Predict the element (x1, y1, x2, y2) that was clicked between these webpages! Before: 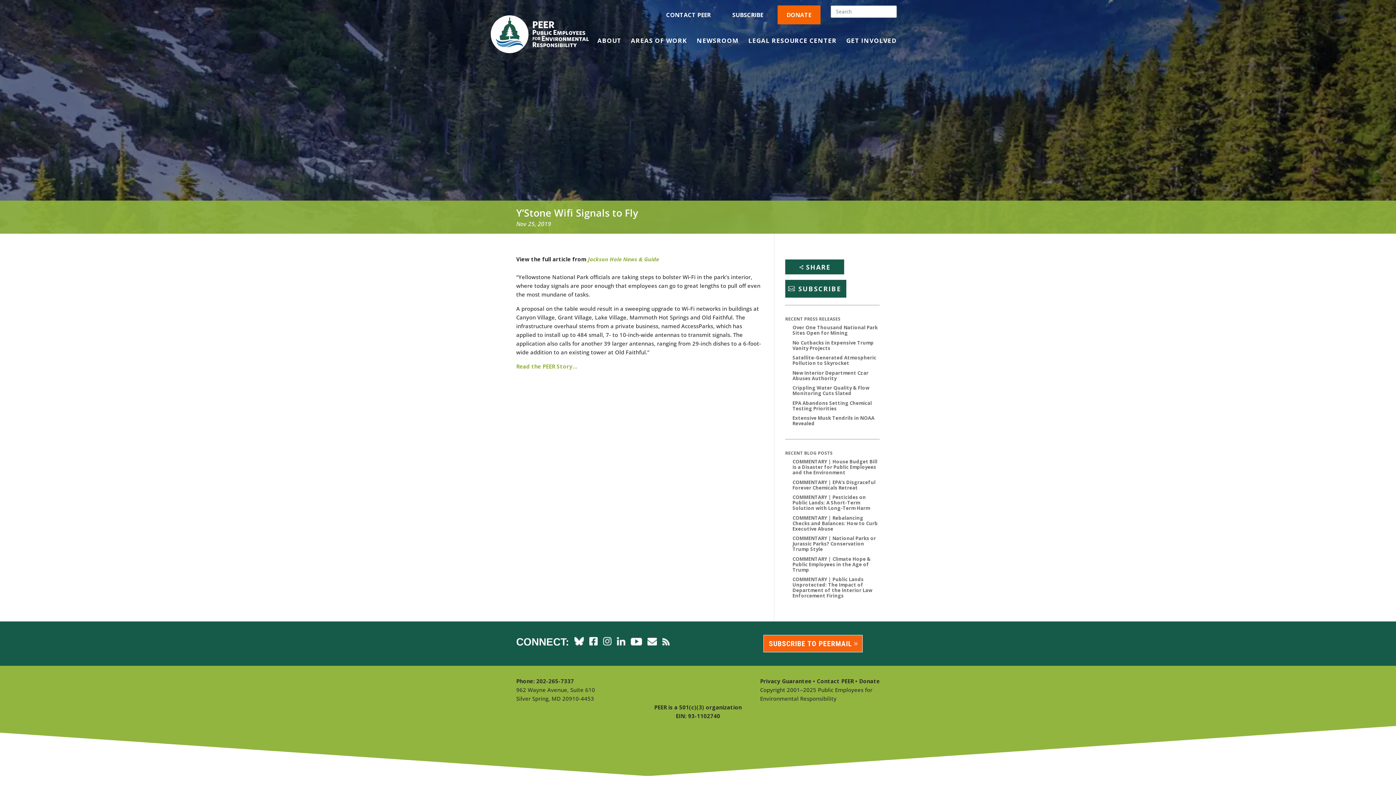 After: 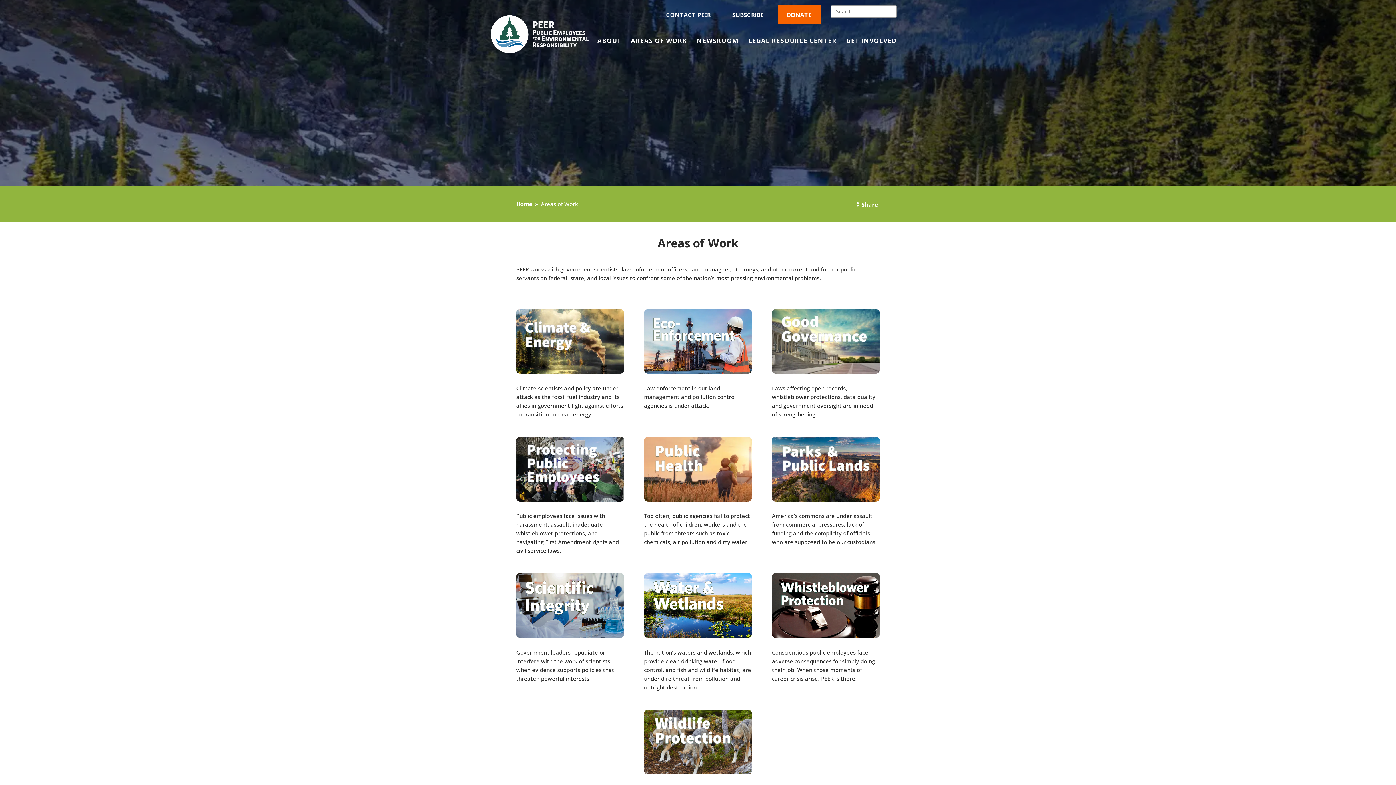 Action: label: AREAS OF WORK bbox: (631, 38, 687, 63)